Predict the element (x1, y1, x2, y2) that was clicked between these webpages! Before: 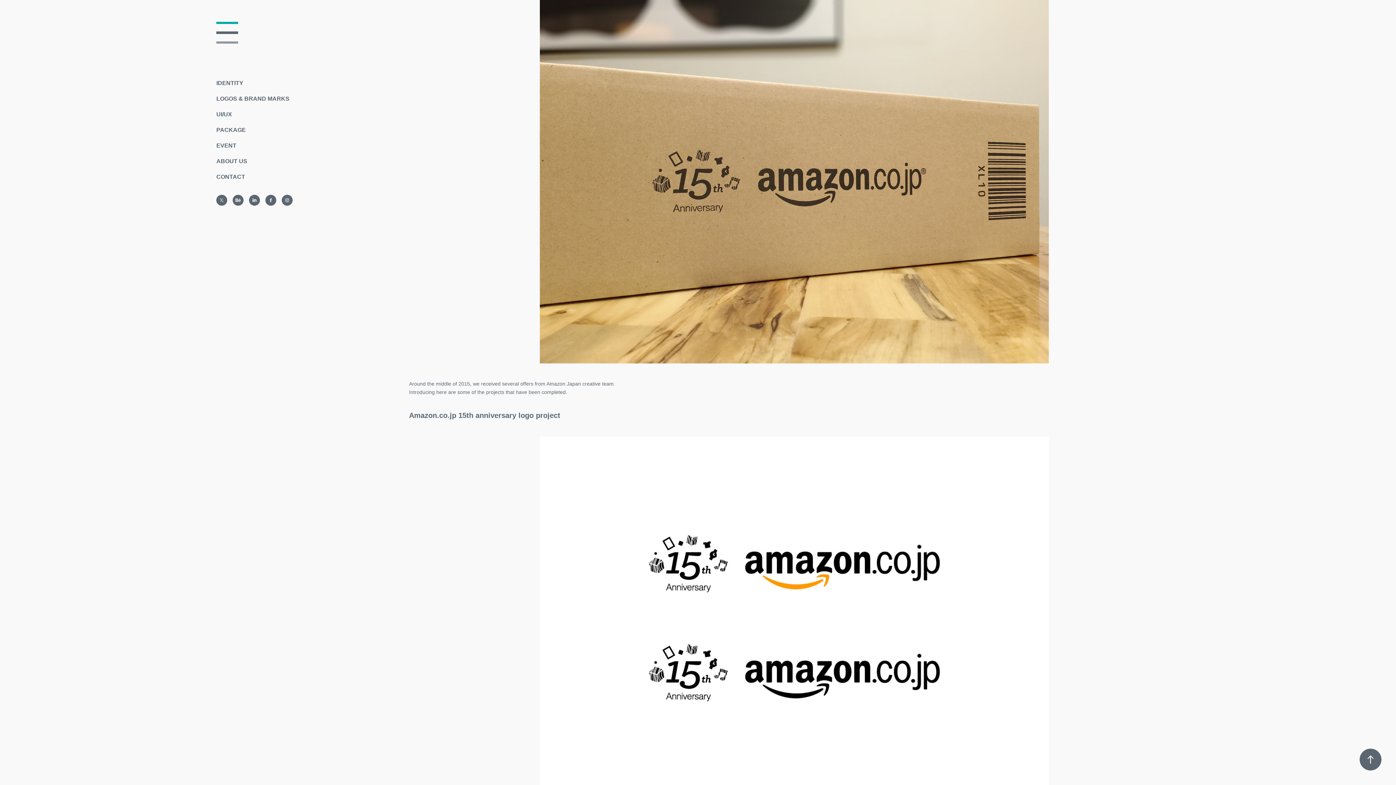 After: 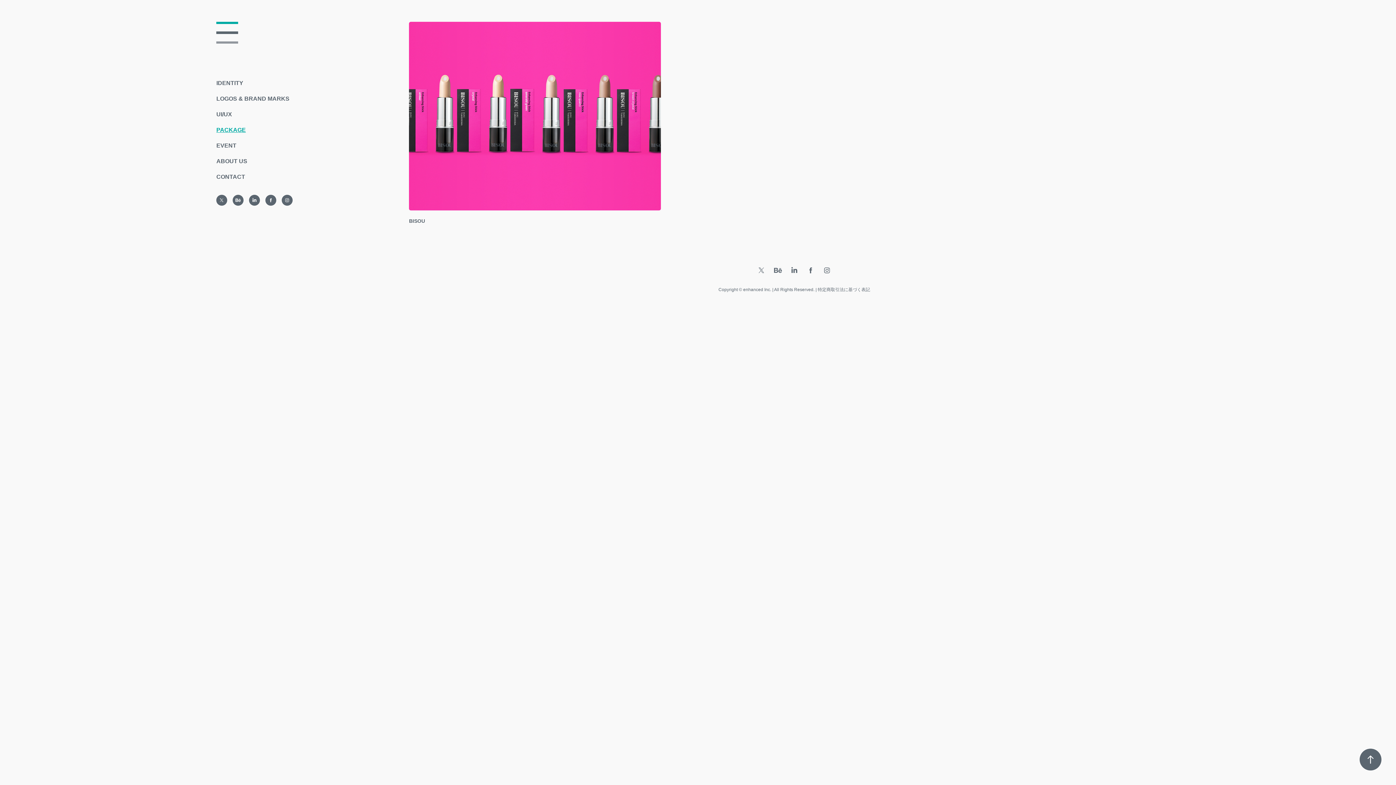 Action: bbox: (216, 126, 245, 133) label: PACKAGE